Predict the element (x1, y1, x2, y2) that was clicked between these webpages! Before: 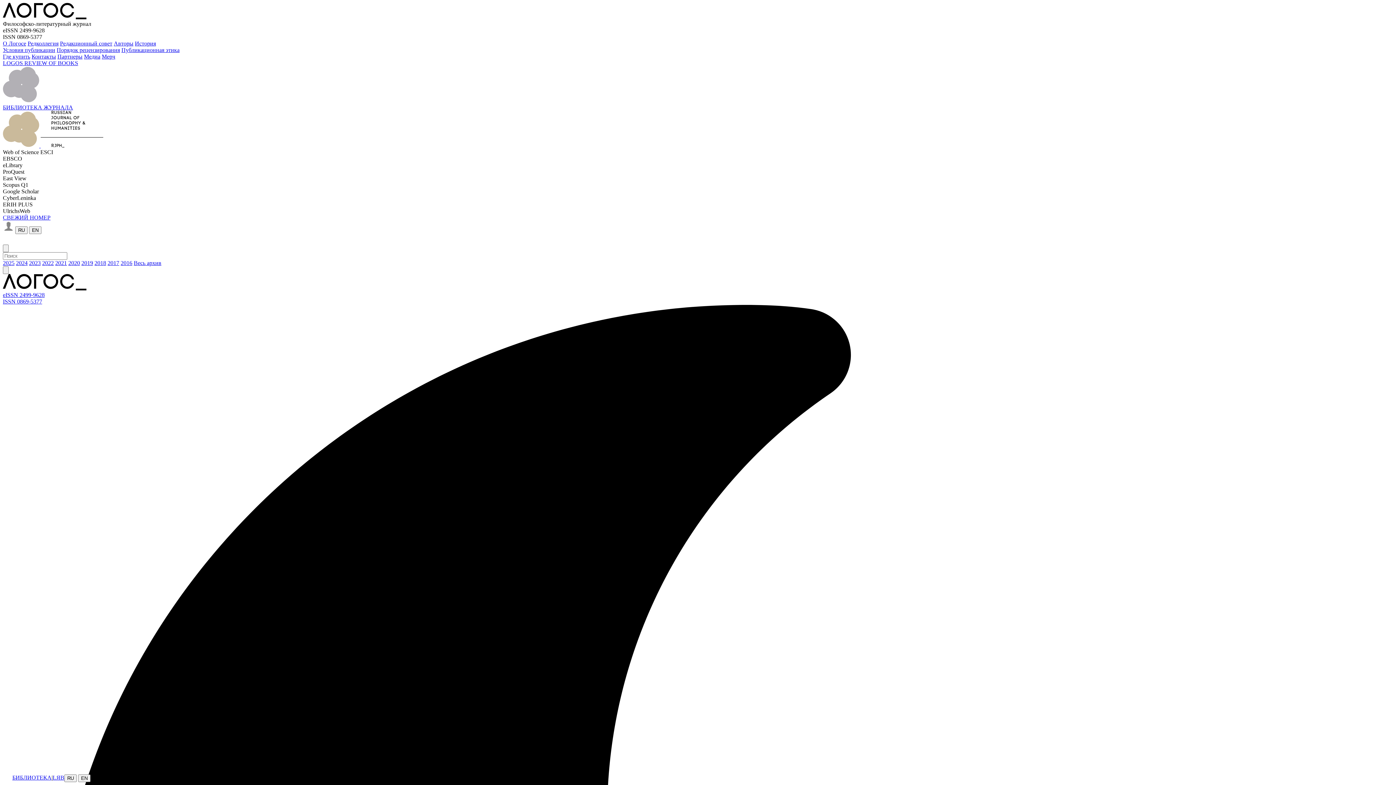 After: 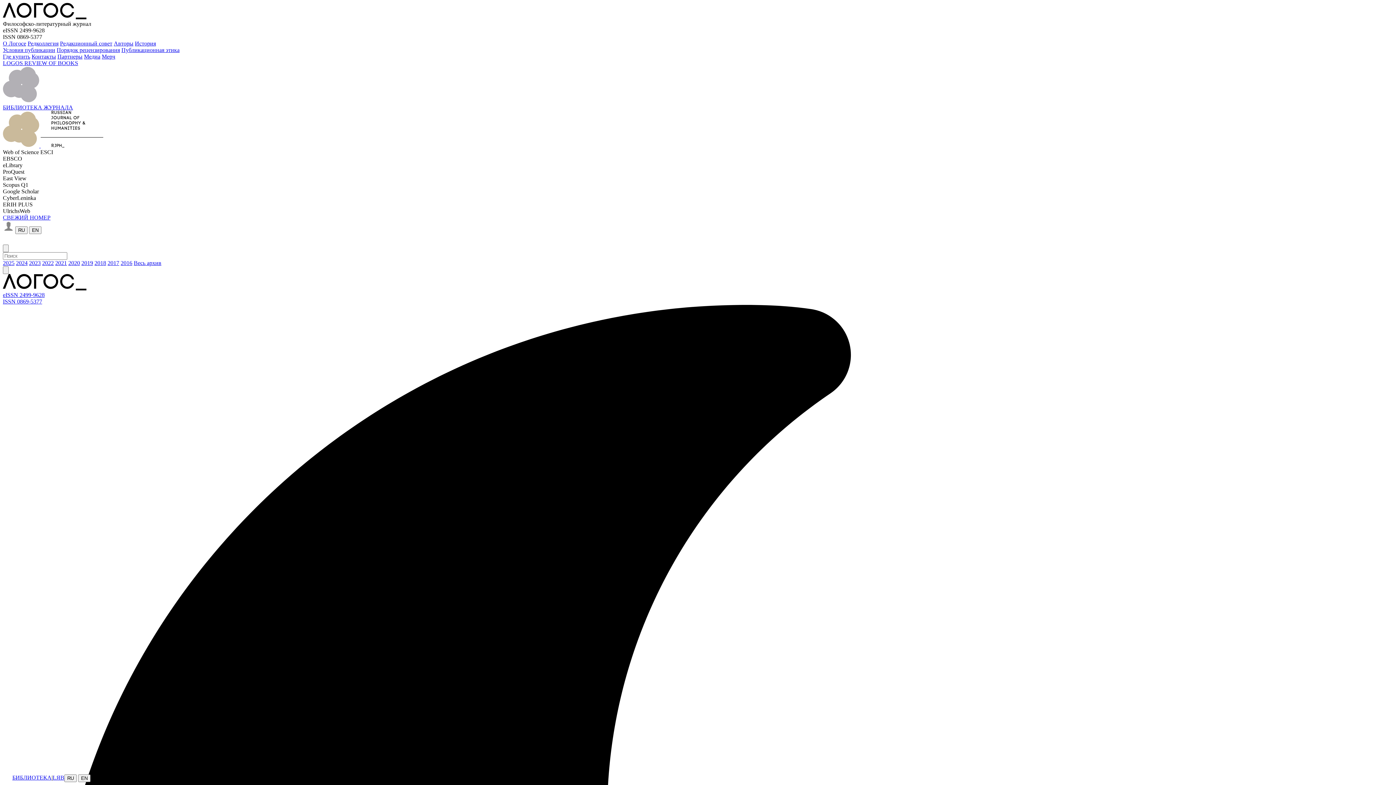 Action: bbox: (133, 260, 161, 266) label: Весь архив